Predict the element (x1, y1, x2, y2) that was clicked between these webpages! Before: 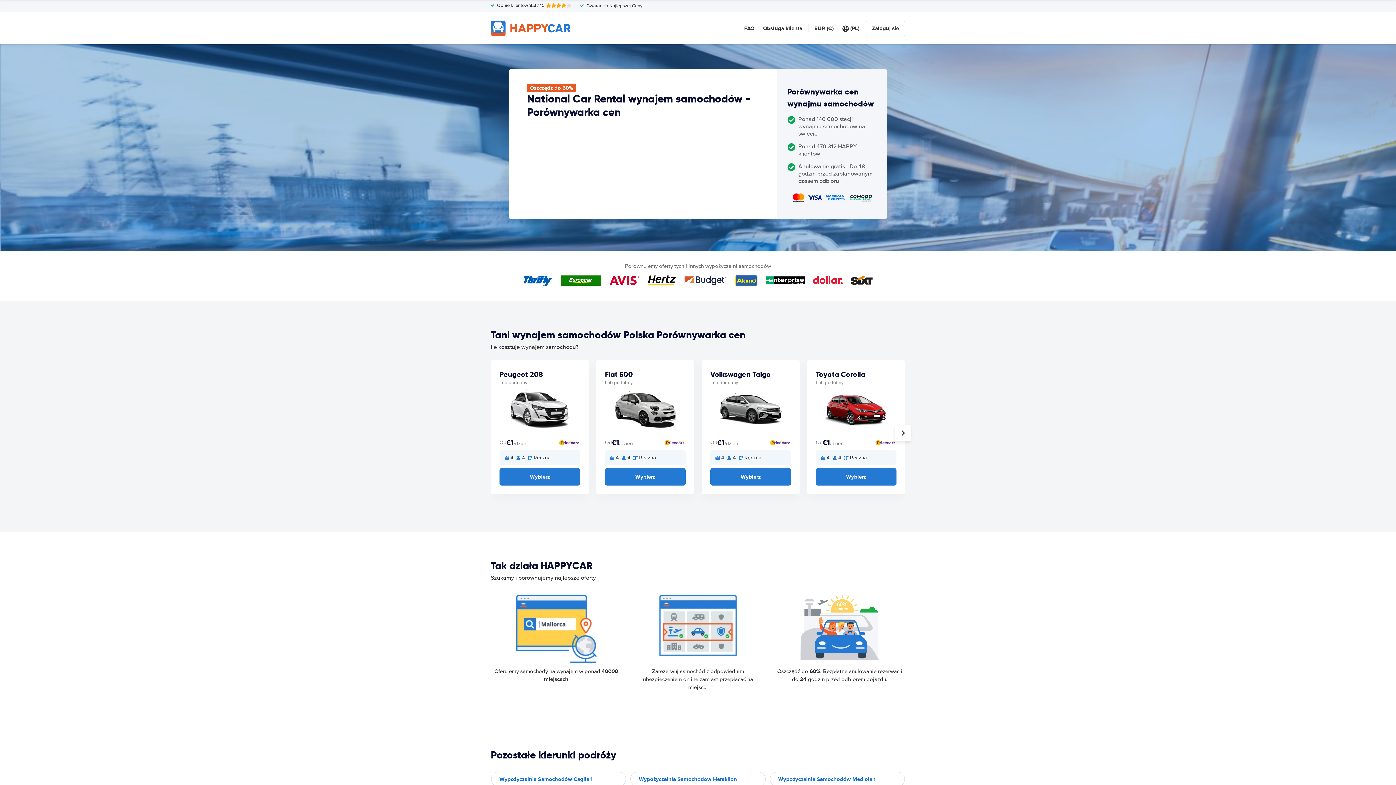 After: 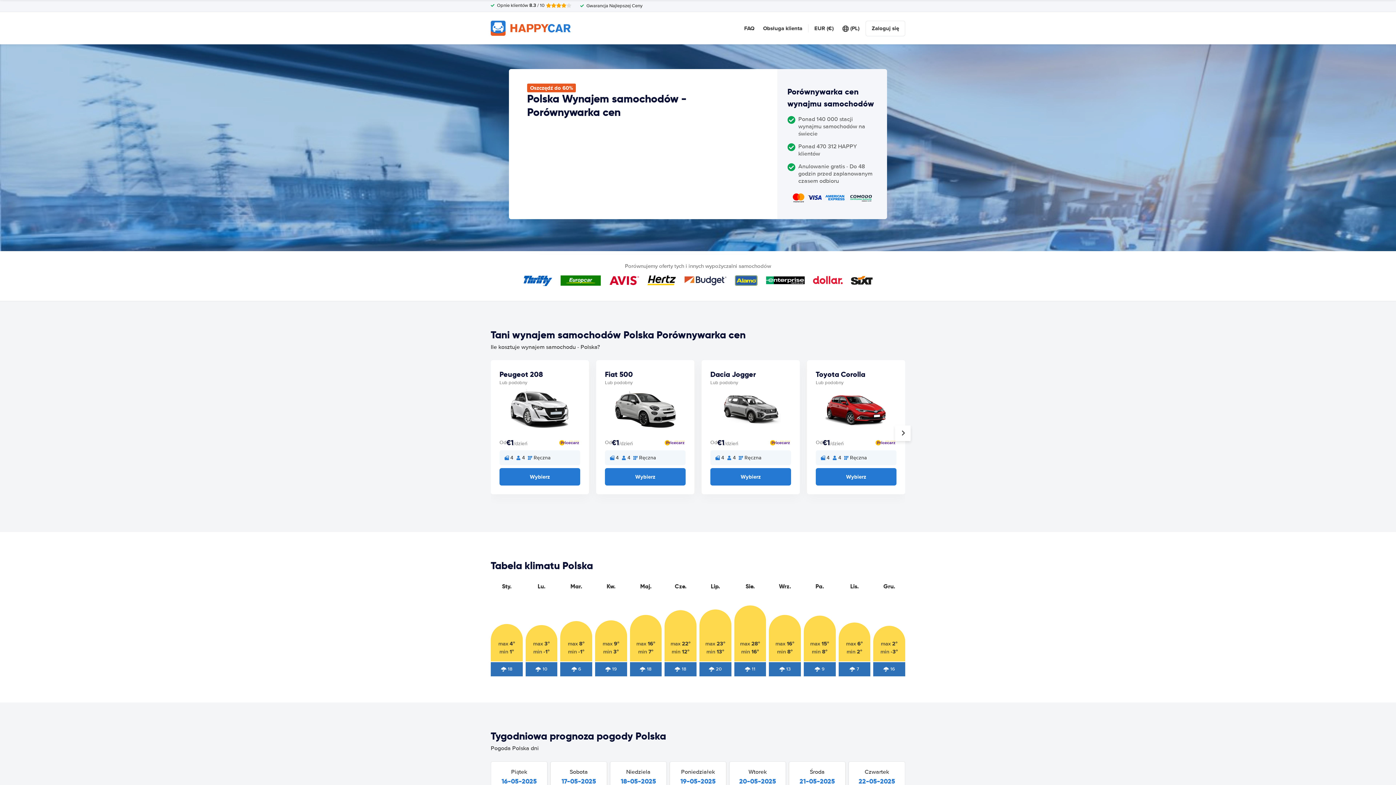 Action: bbox: (490, 20, 570, 35)